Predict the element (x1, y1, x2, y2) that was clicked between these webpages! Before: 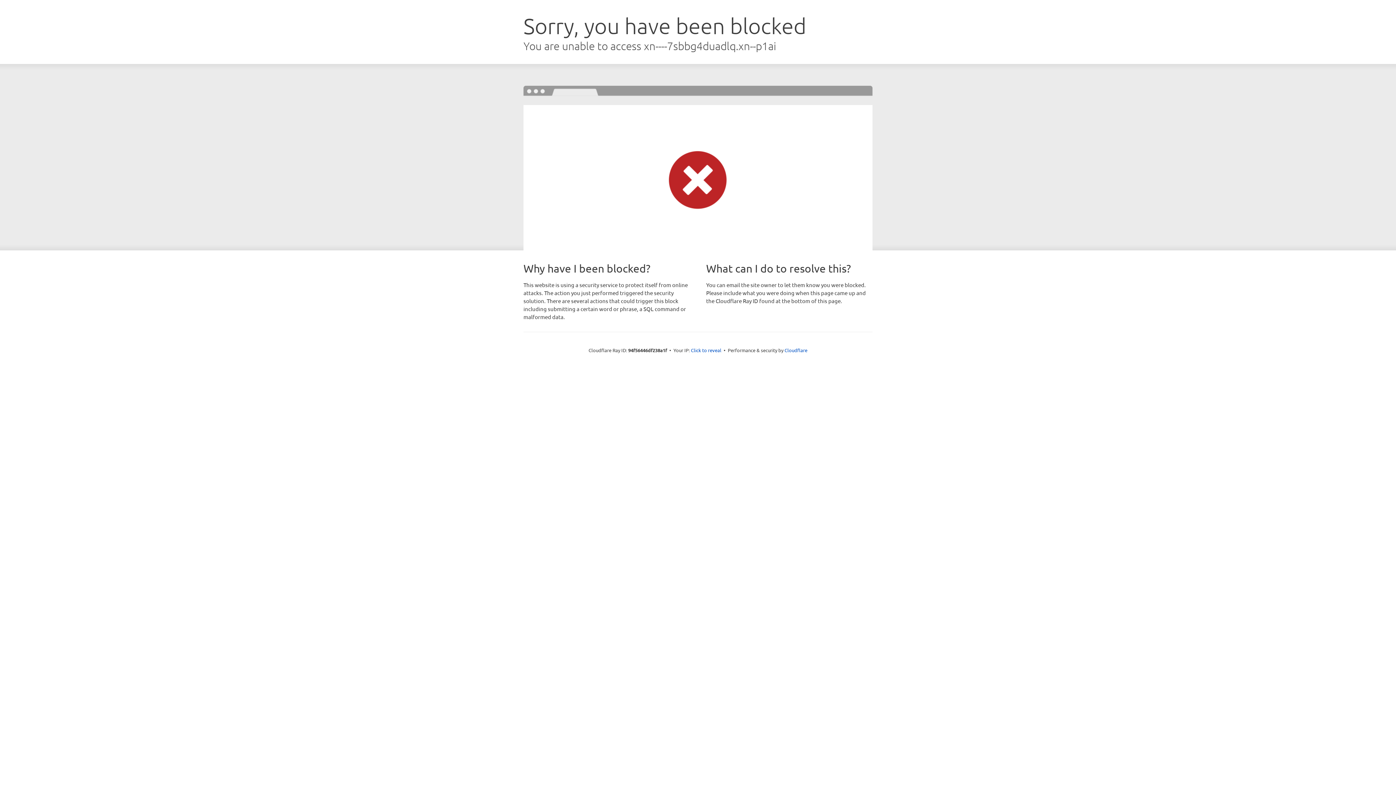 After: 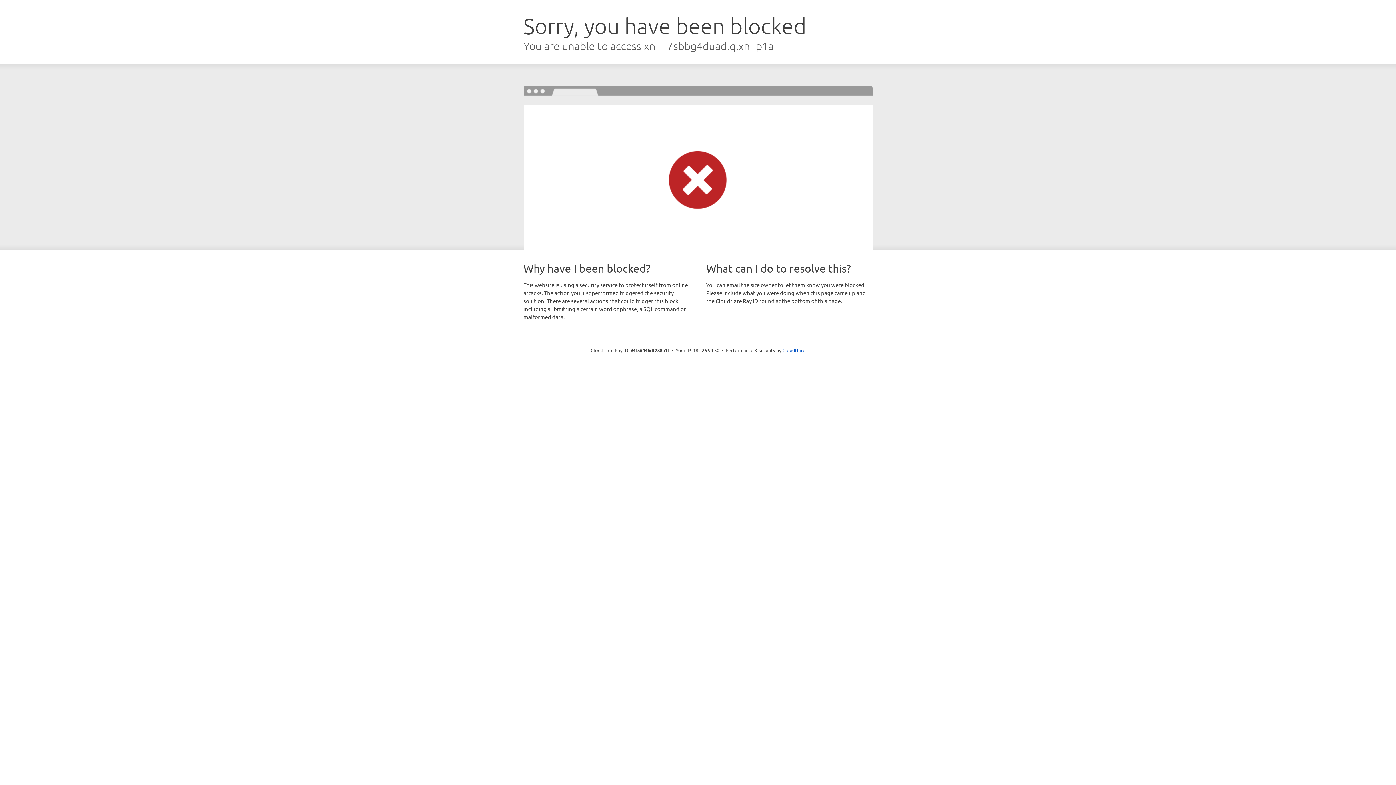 Action: bbox: (691, 346, 721, 353) label: Click to reveal